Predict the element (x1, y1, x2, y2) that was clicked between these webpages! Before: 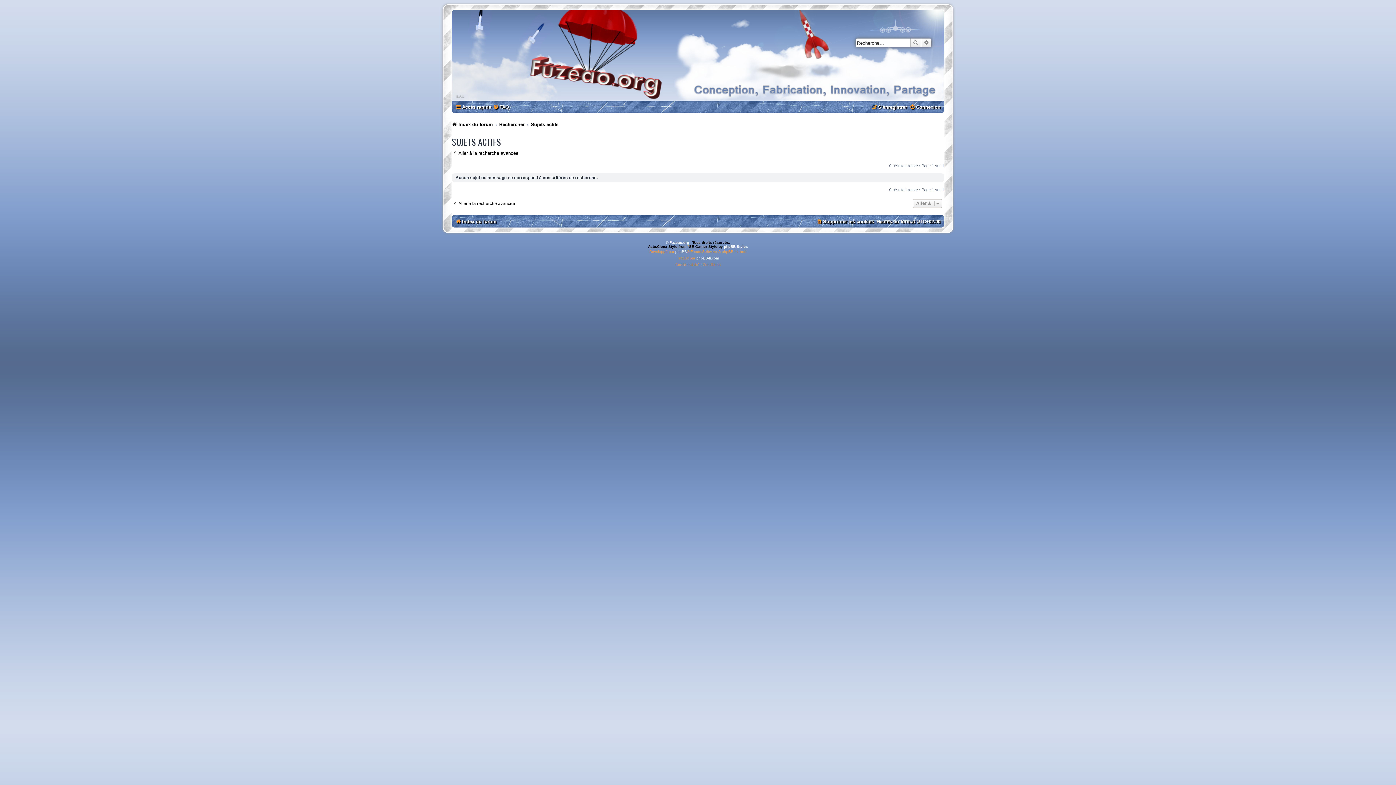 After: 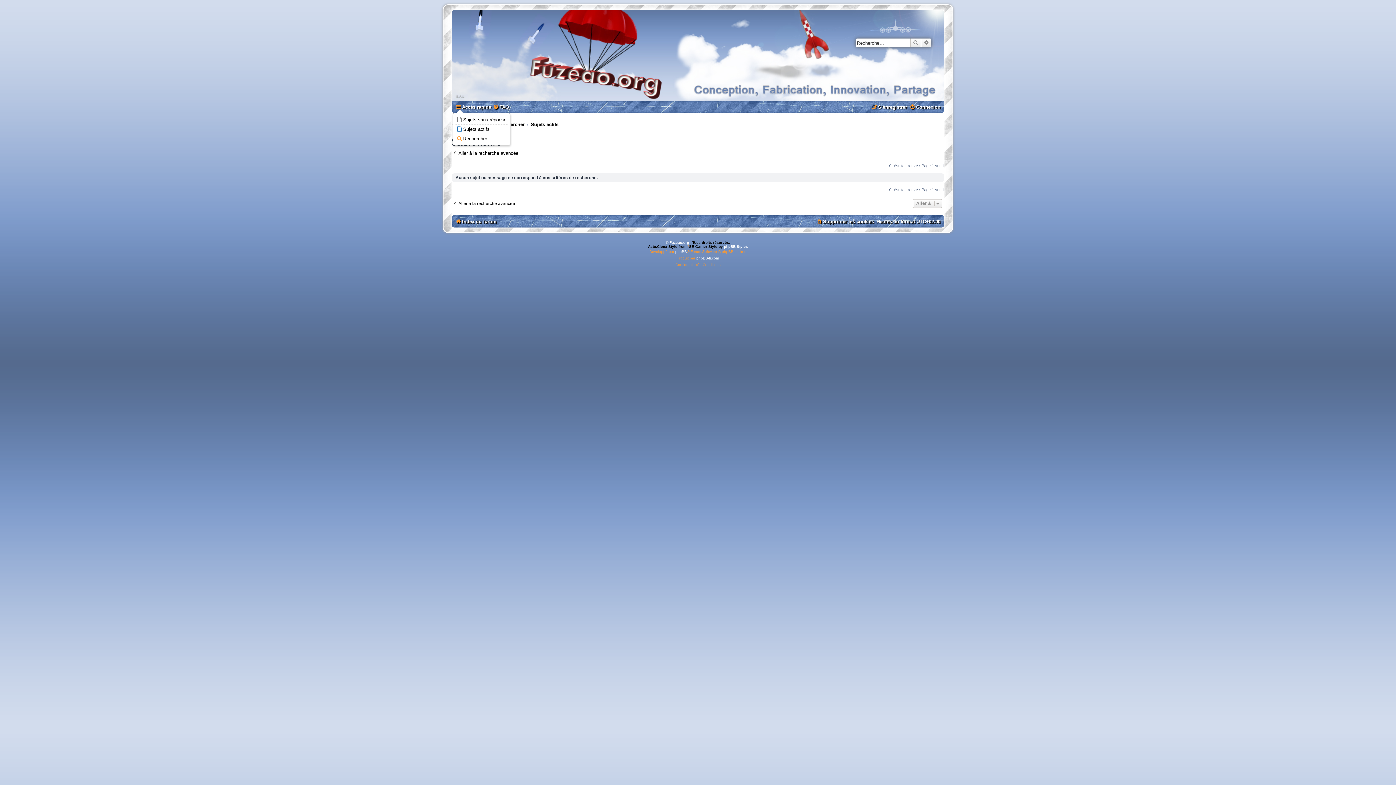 Action: bbox: (455, 101, 491, 112) label: Accès rapide